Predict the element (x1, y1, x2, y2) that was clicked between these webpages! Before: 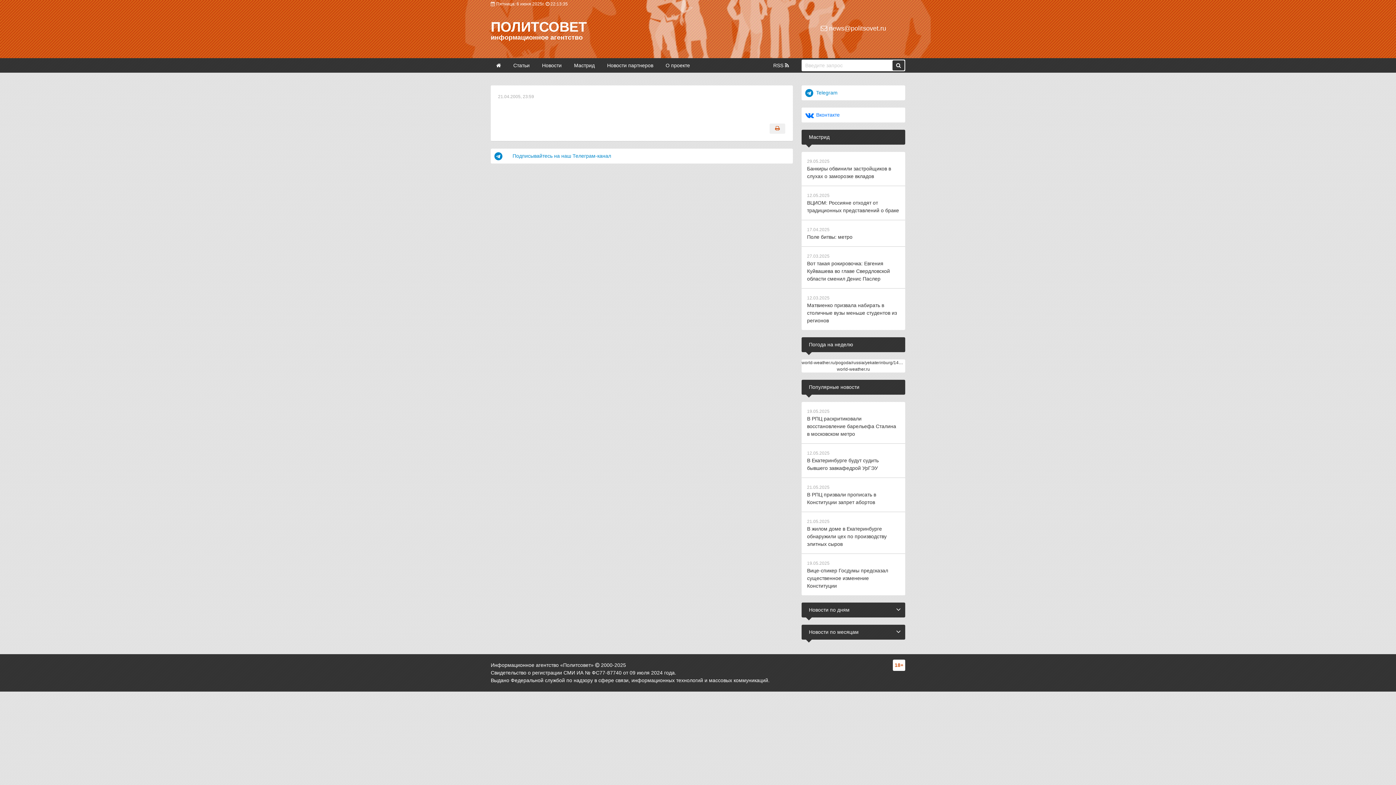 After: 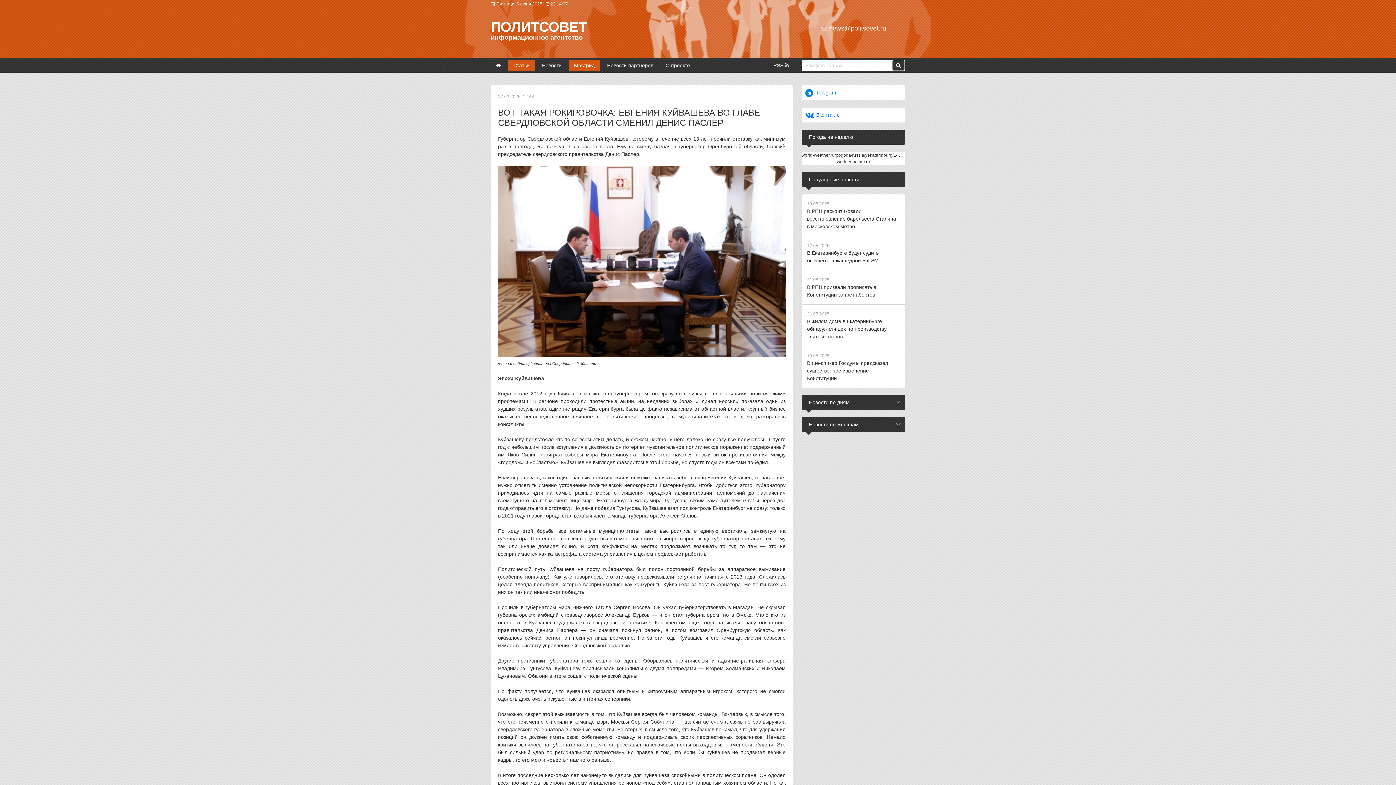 Action: bbox: (801, 246, 905, 288) label: 27.03.2025

Вот такая рокировочка: Евгения Куйвашева во главе Свердловской области сменил Денис Паслер